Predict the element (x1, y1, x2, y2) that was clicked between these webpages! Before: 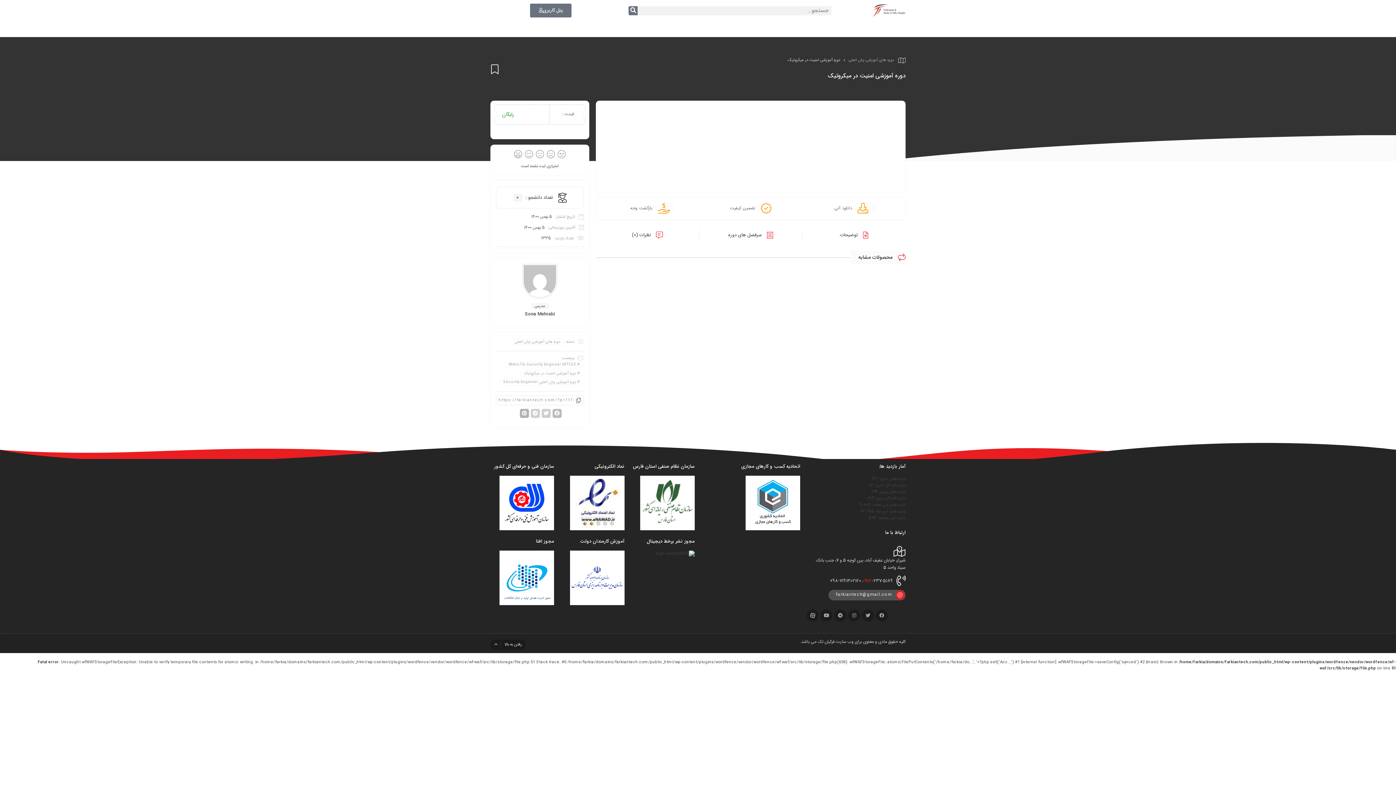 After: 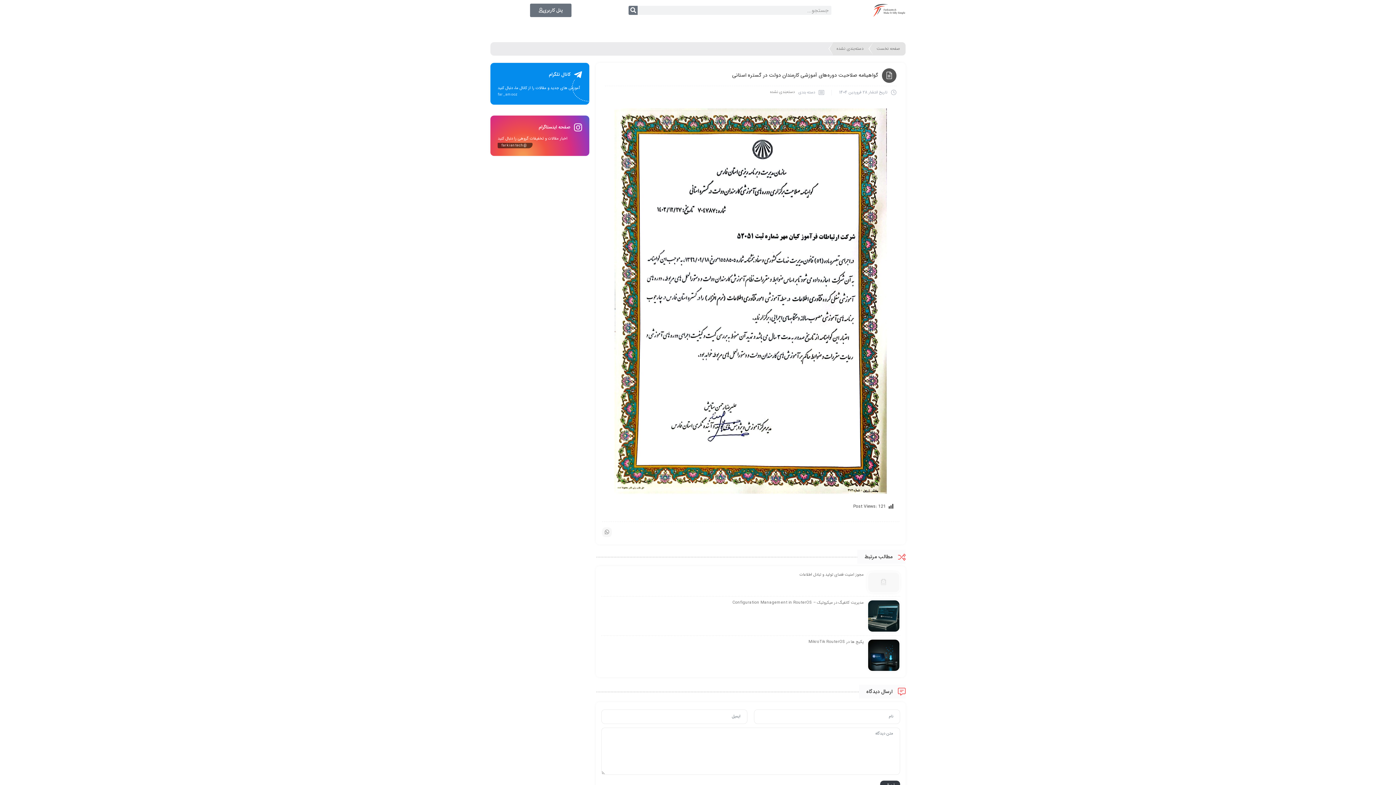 Action: bbox: (570, 575, 624, 581)